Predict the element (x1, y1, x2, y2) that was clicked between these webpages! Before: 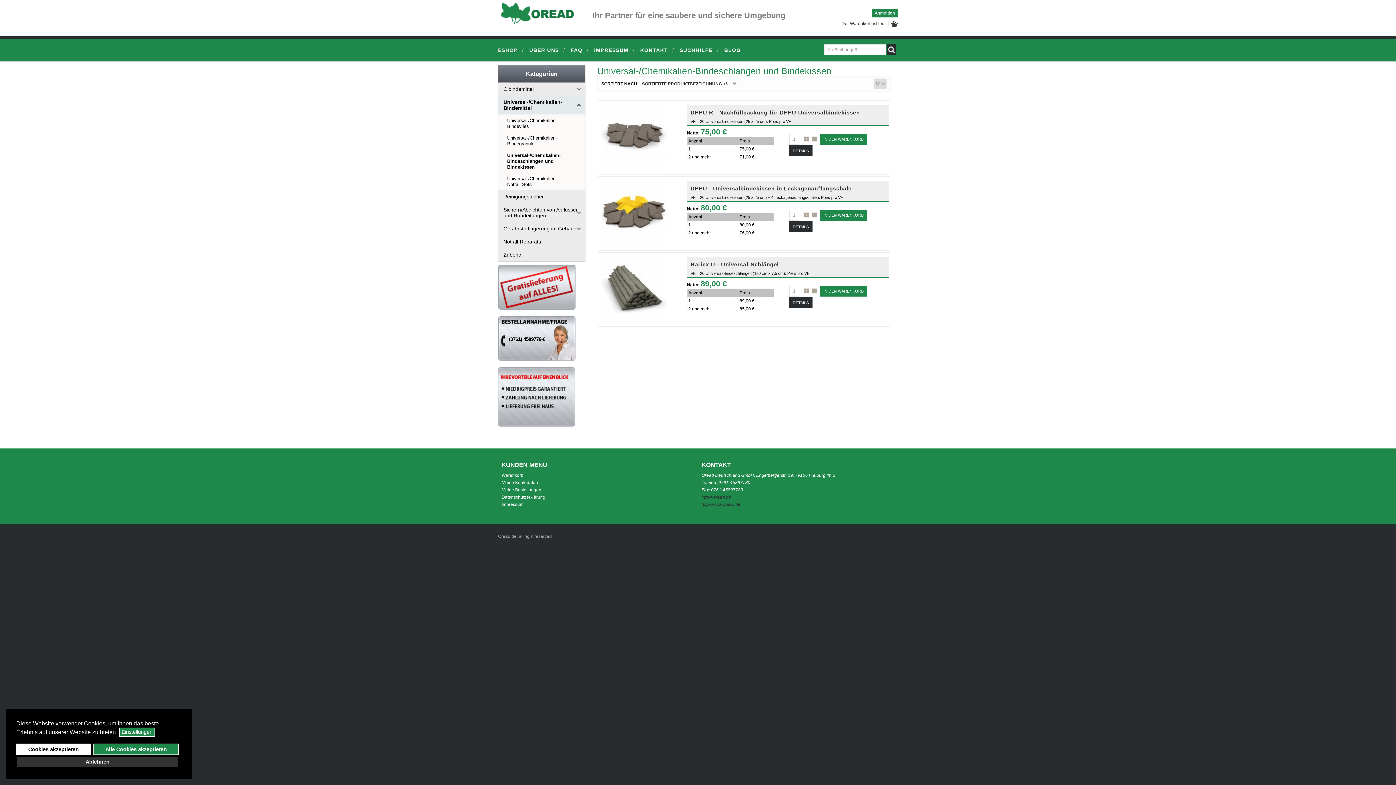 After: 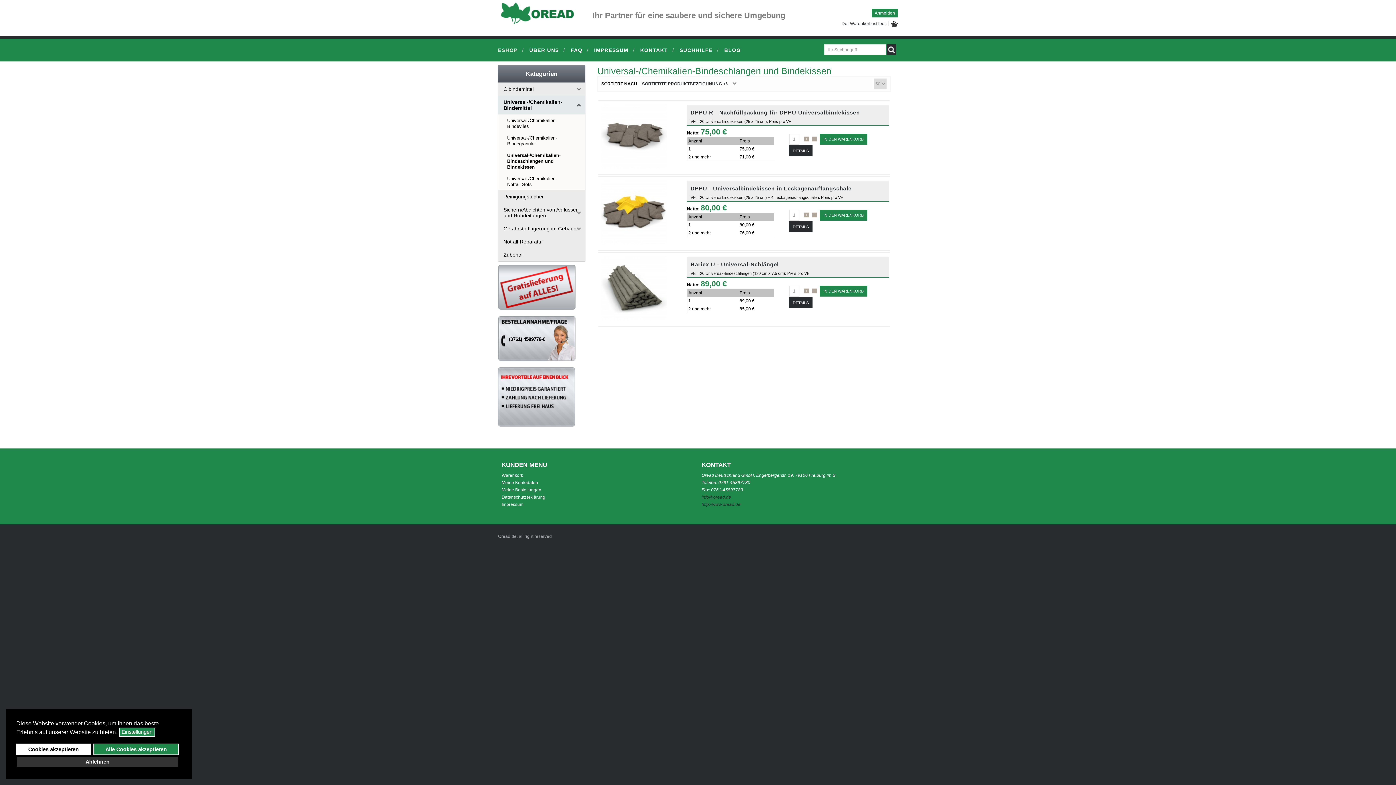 Action: label: Universal-/Chemikalien-Bindeschlangen und Bindekissen bbox: (507, 152, 560, 169)